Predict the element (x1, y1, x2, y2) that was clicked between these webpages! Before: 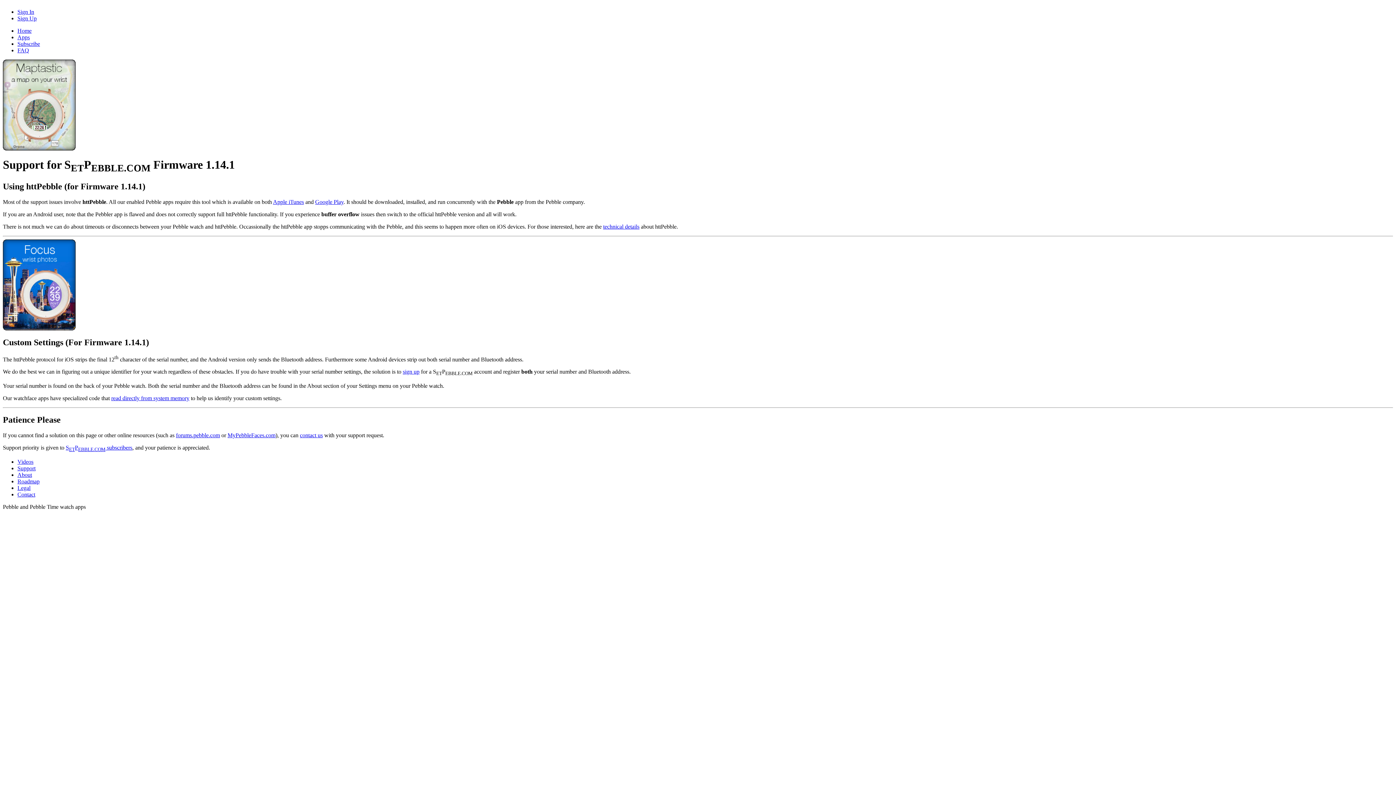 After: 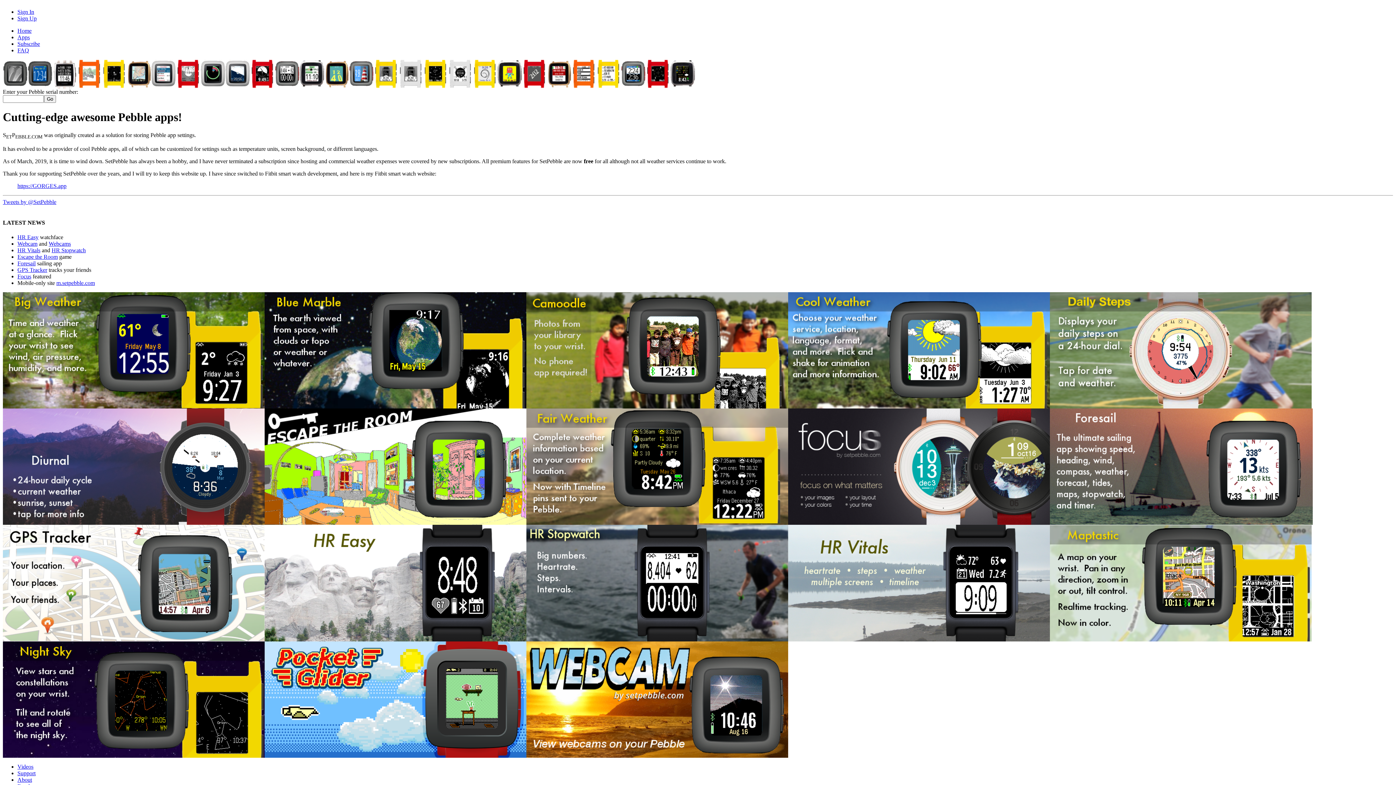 Action: label: Home bbox: (17, 27, 31, 33)